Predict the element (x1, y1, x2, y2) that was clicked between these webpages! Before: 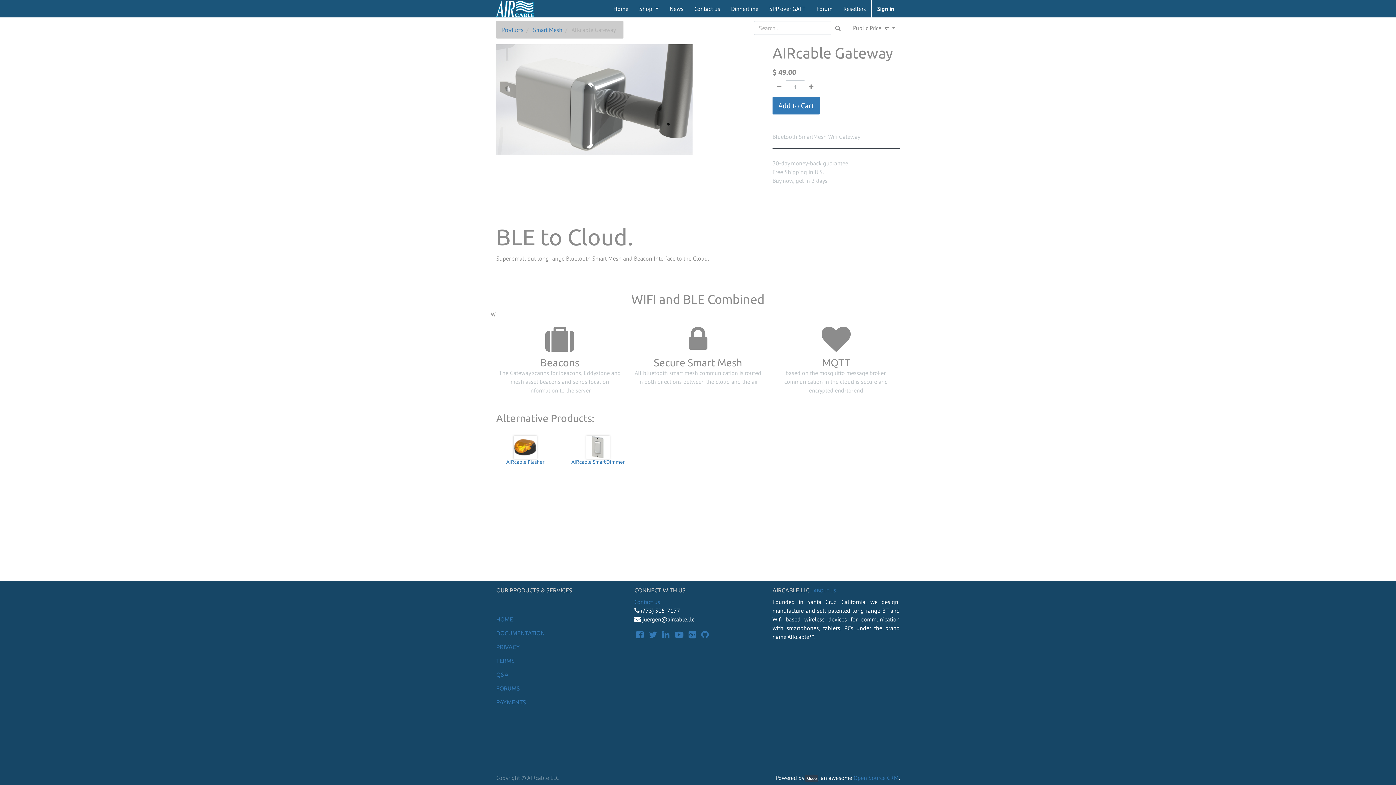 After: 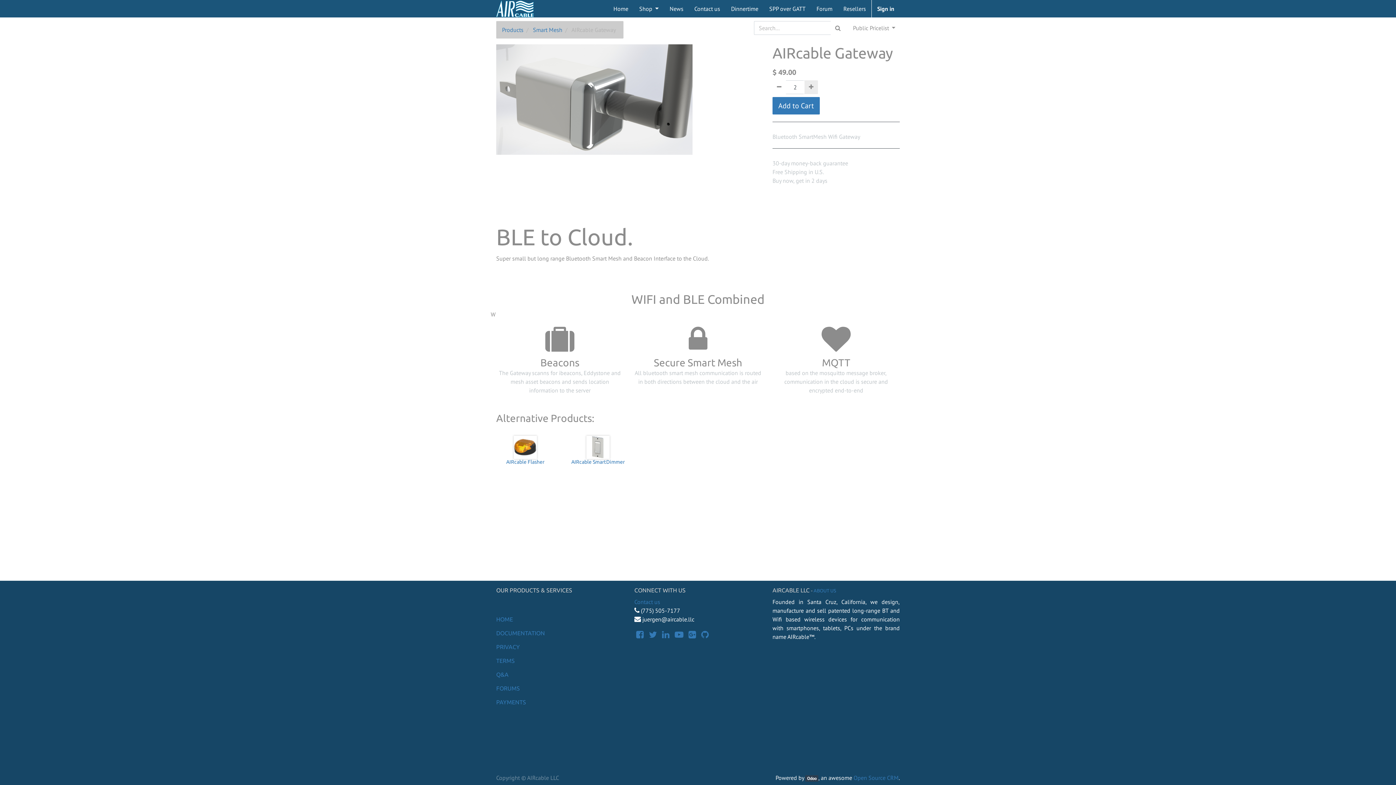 Action: label: Add one bbox: (804, 80, 818, 94)